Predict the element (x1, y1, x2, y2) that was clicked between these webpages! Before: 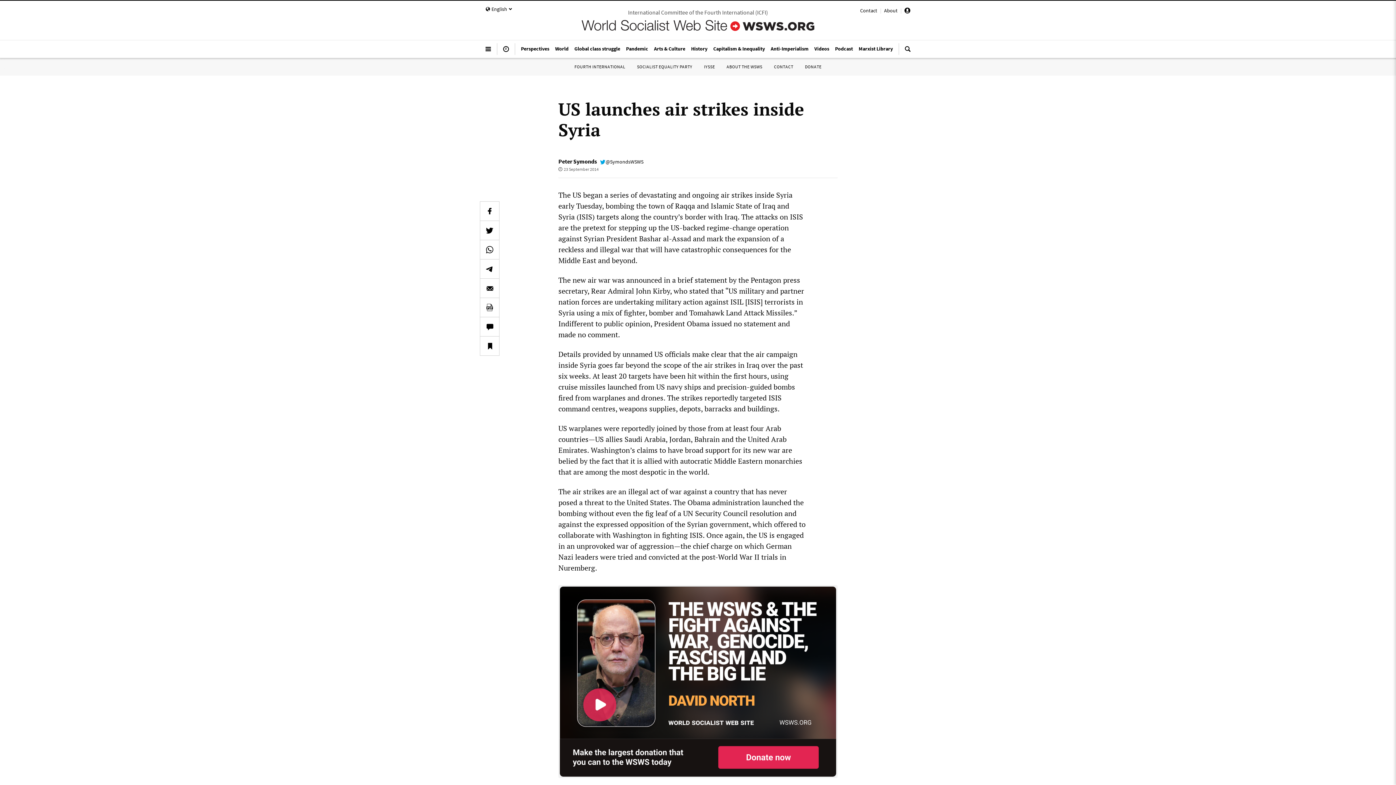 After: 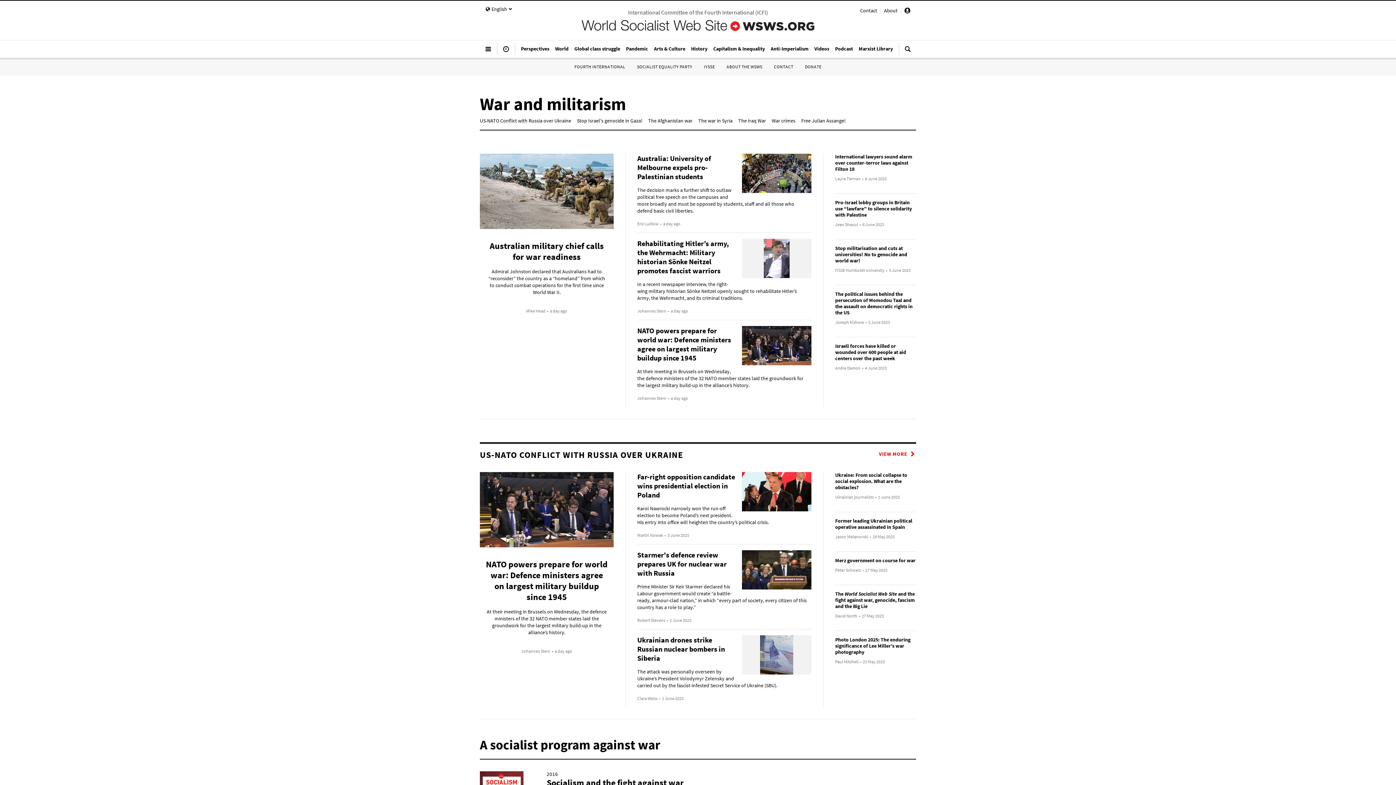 Action: label: Anti-Imperialism bbox: (768, 41, 811, 55)